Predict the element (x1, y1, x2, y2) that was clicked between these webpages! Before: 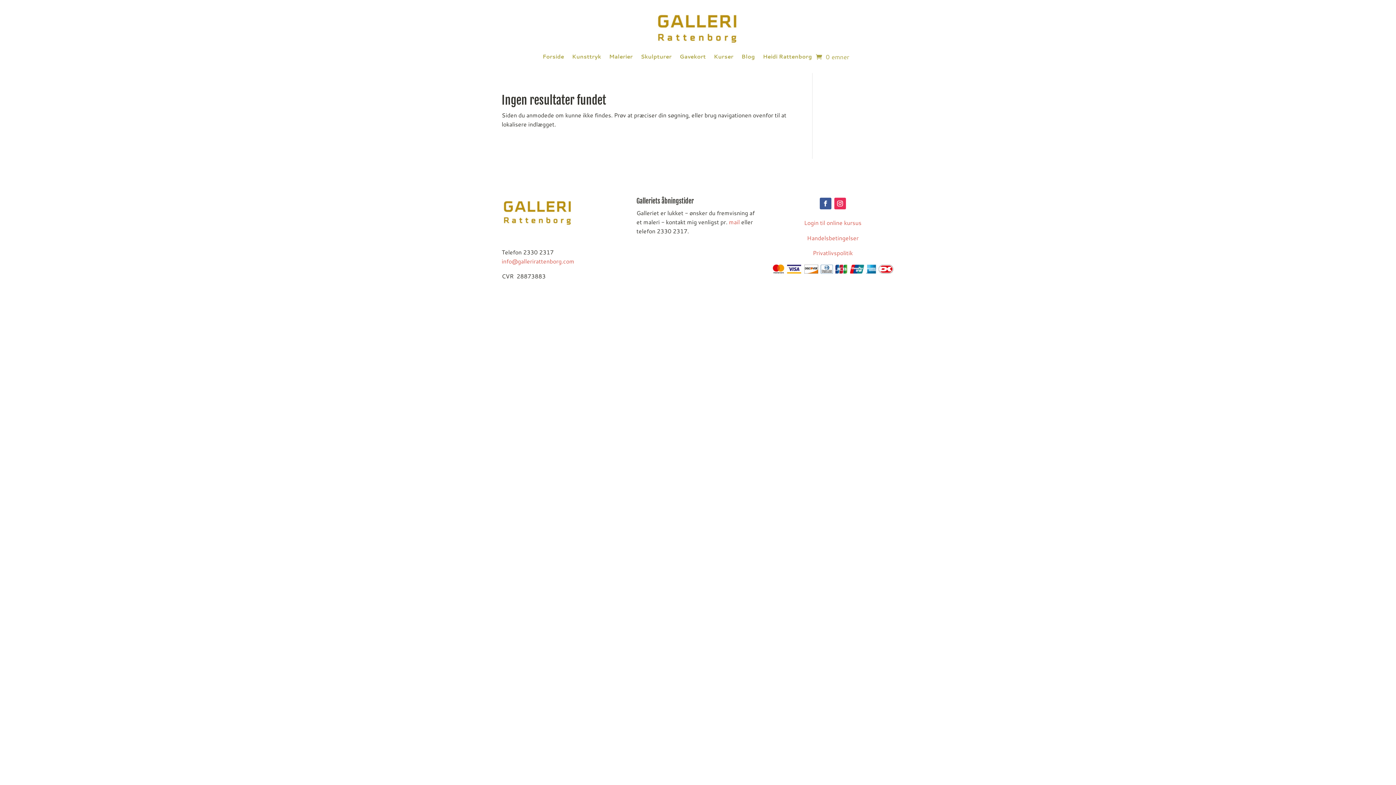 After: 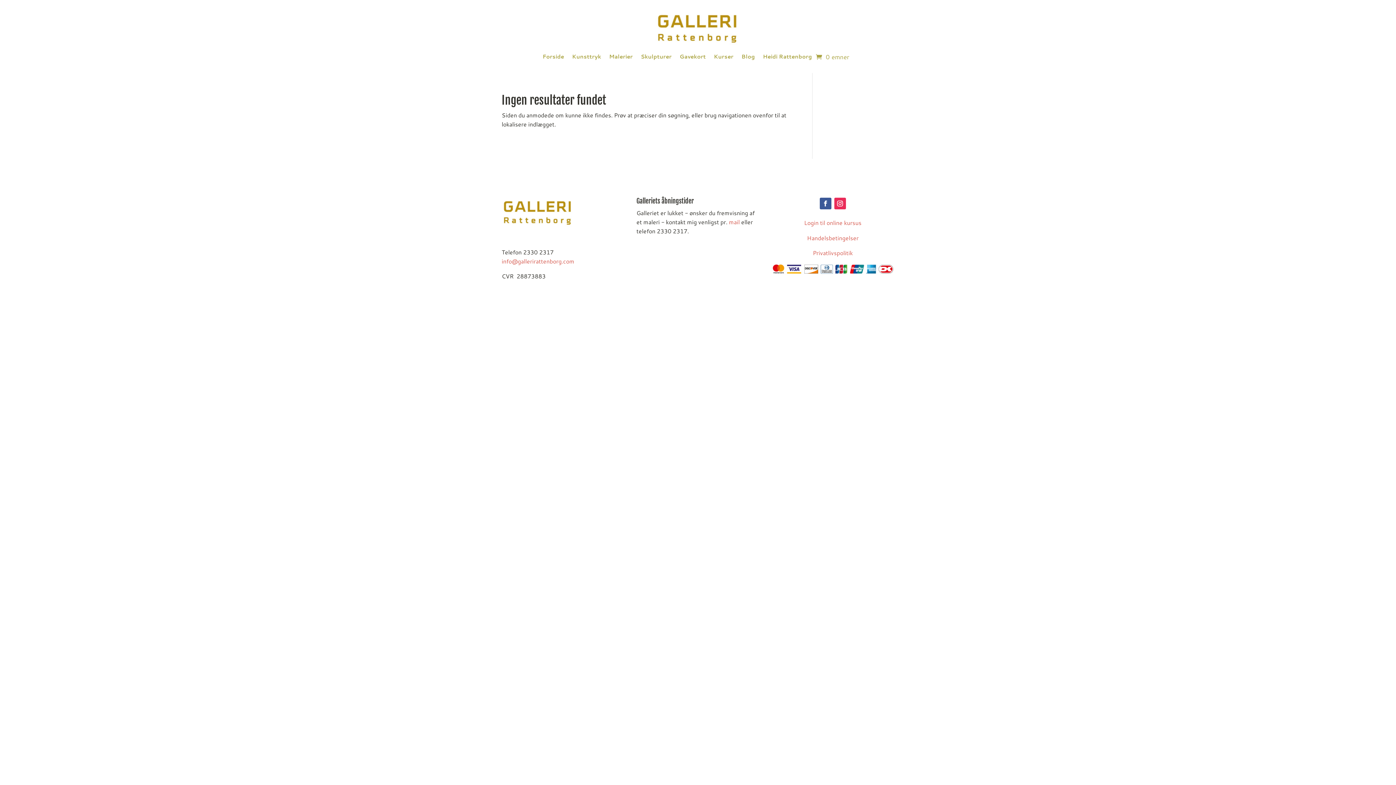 Action: bbox: (729, 217, 739, 226) label: mail